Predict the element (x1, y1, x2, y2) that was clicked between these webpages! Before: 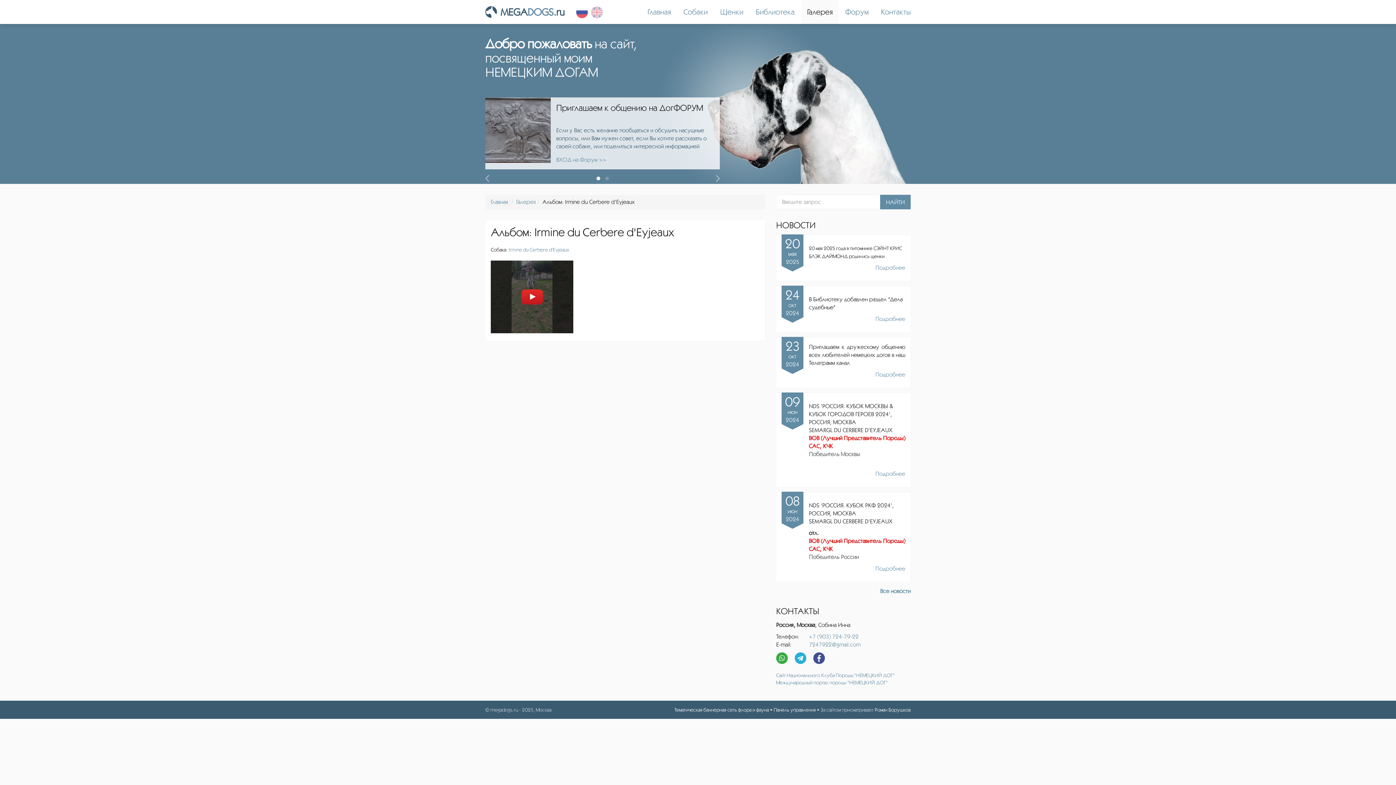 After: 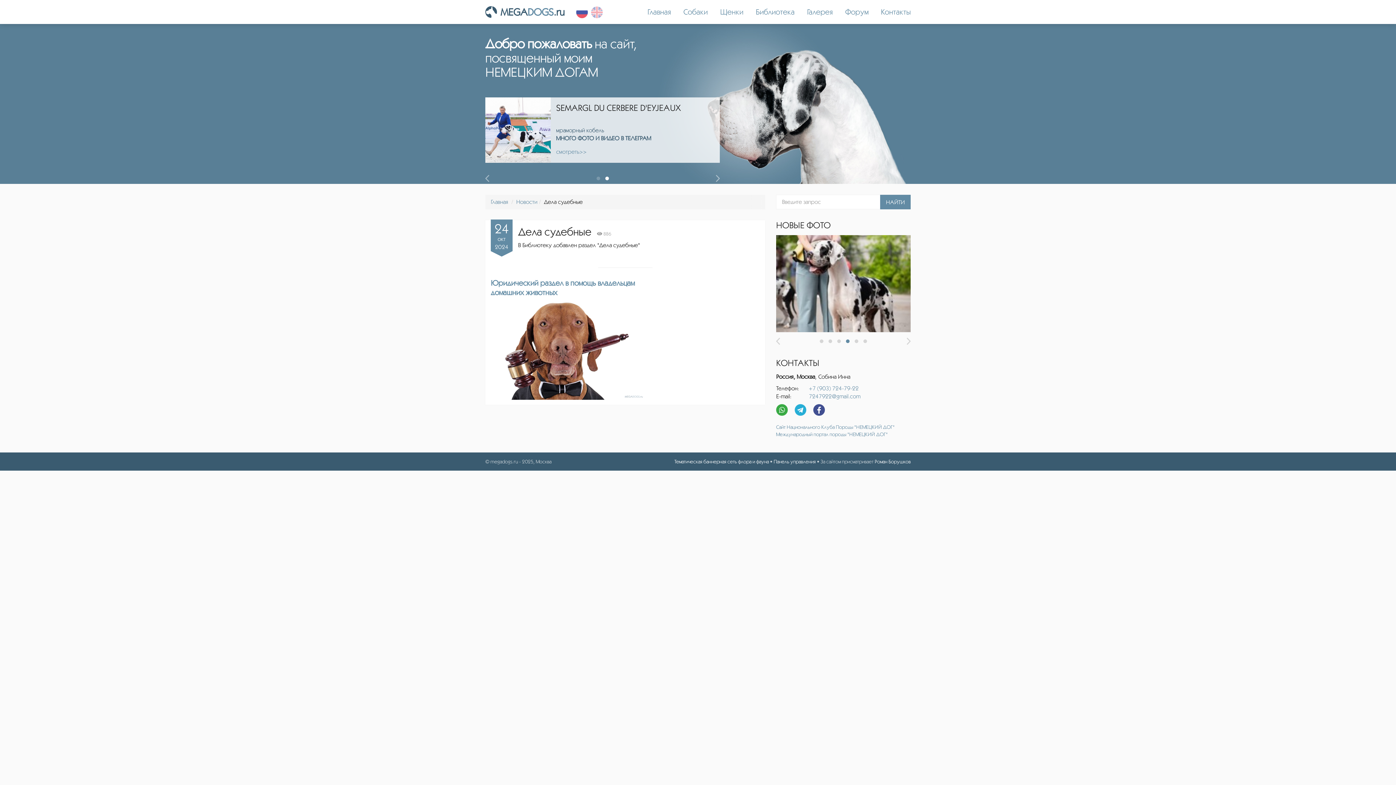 Action: label: Подробнее bbox: (875, 316, 905, 322)